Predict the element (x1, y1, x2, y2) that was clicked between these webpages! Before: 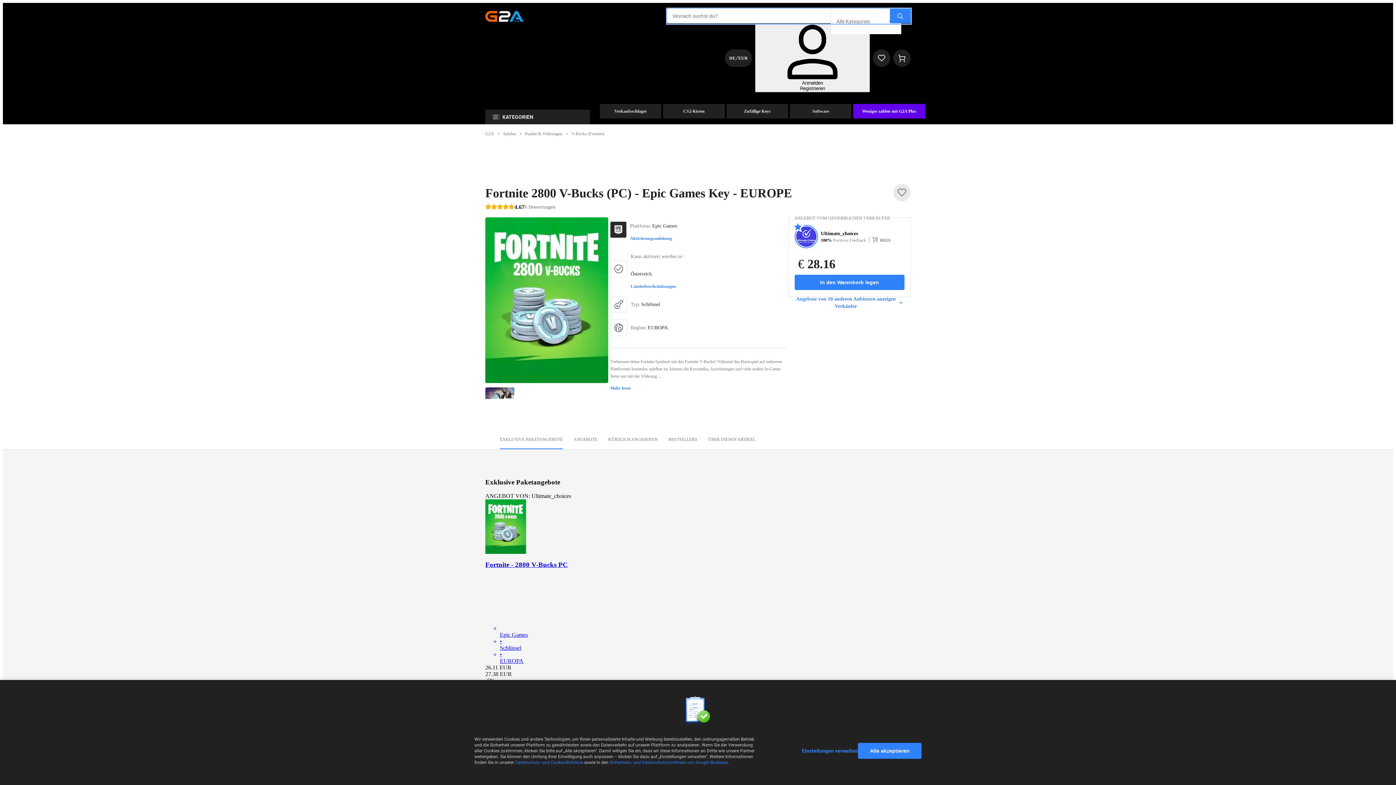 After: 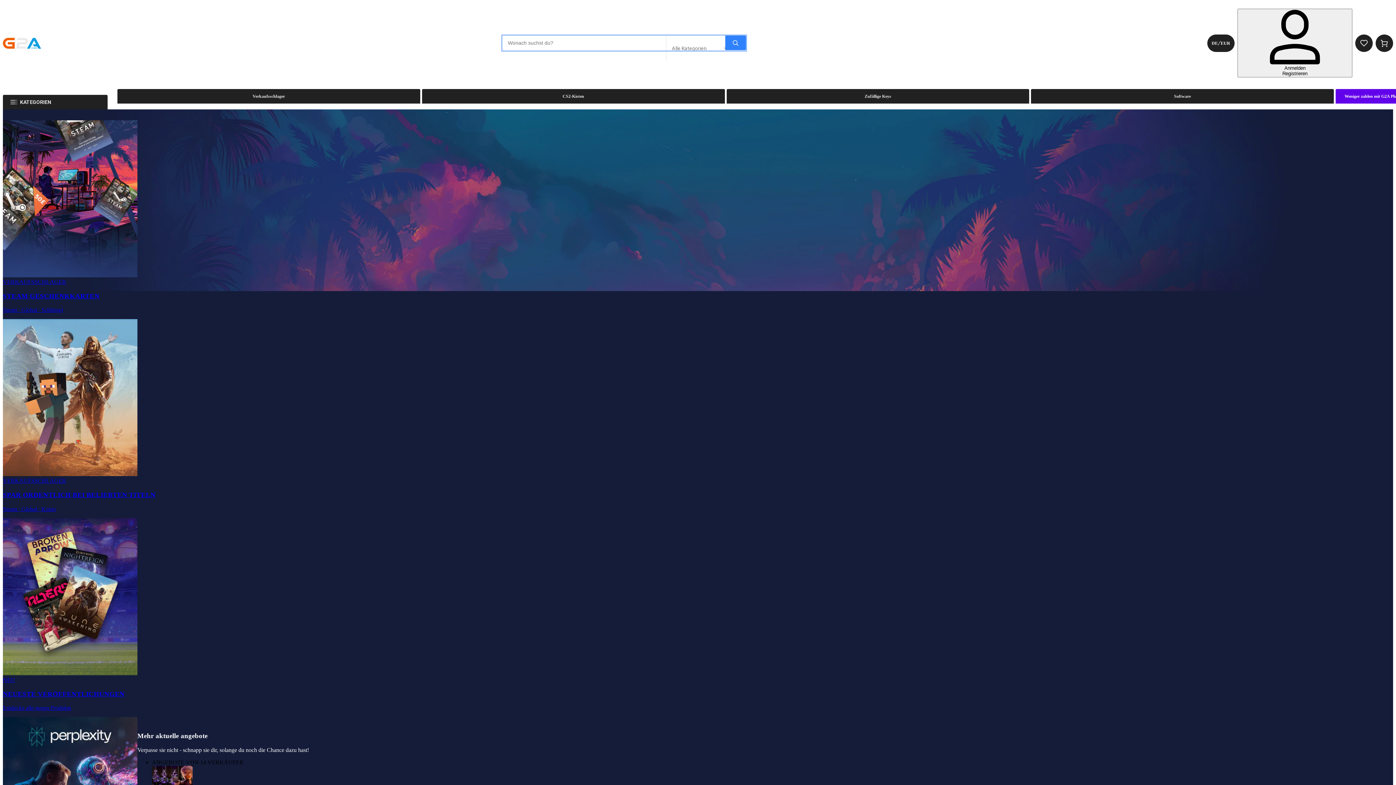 Action: label: G2A bbox: (485, 131, 494, 136)